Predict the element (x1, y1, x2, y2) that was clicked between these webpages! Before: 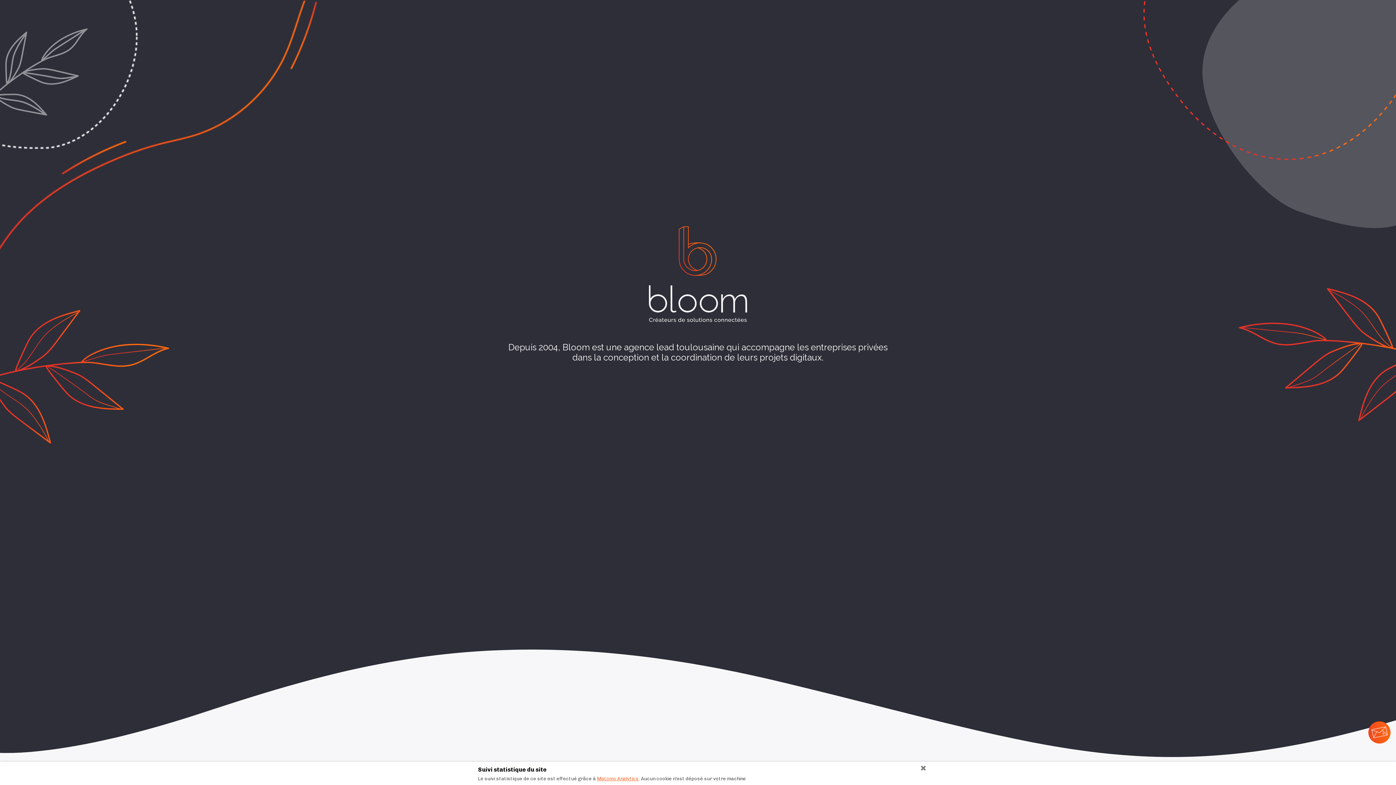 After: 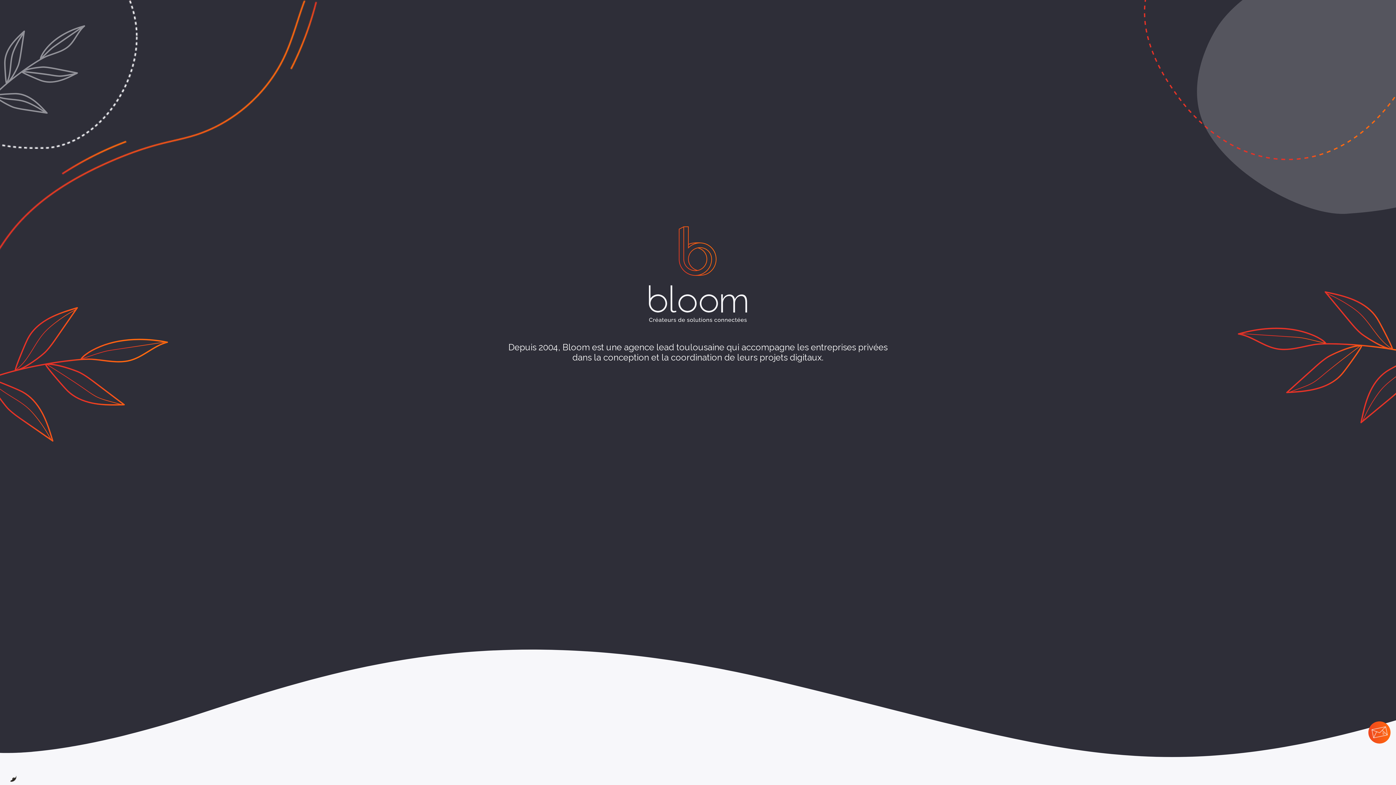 Action: bbox: (915, 762, 925, 774) label: Close